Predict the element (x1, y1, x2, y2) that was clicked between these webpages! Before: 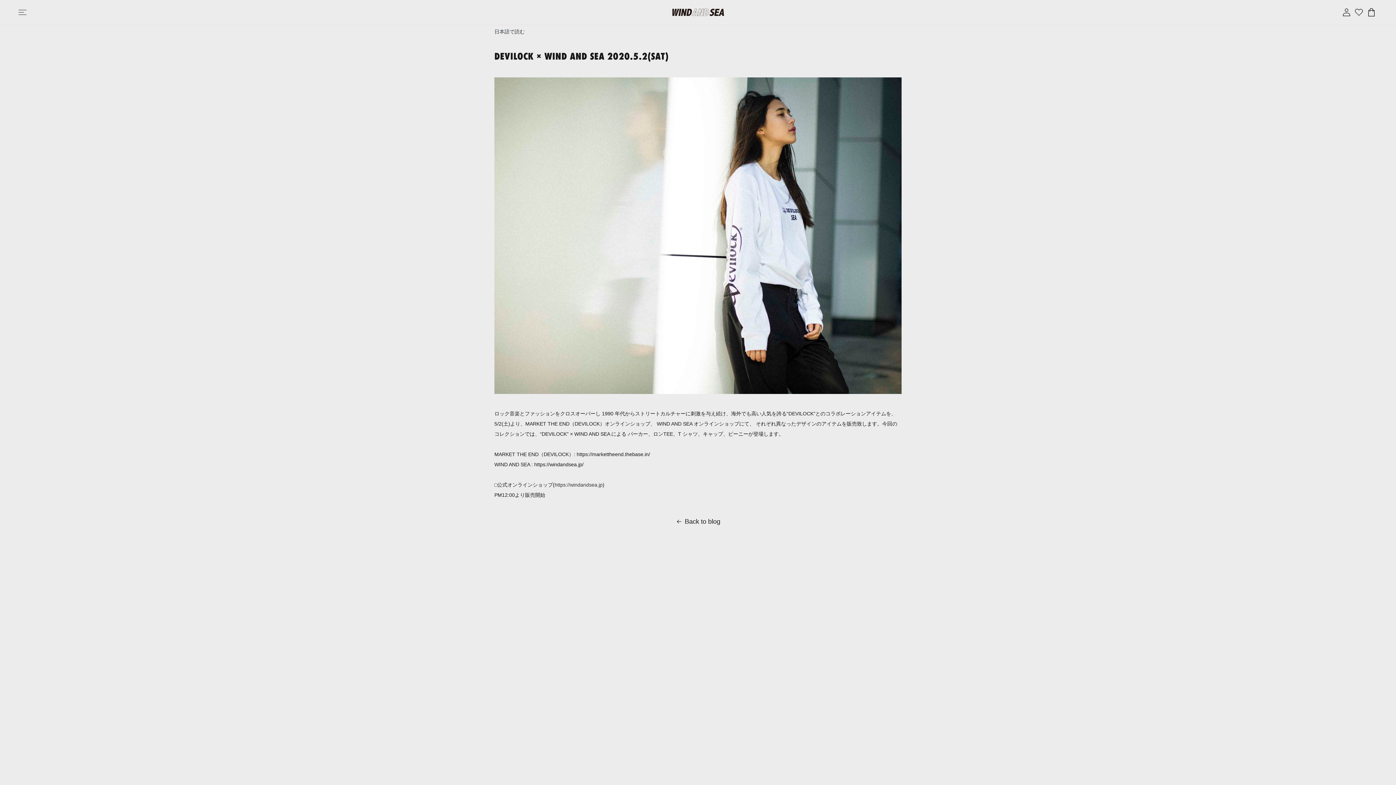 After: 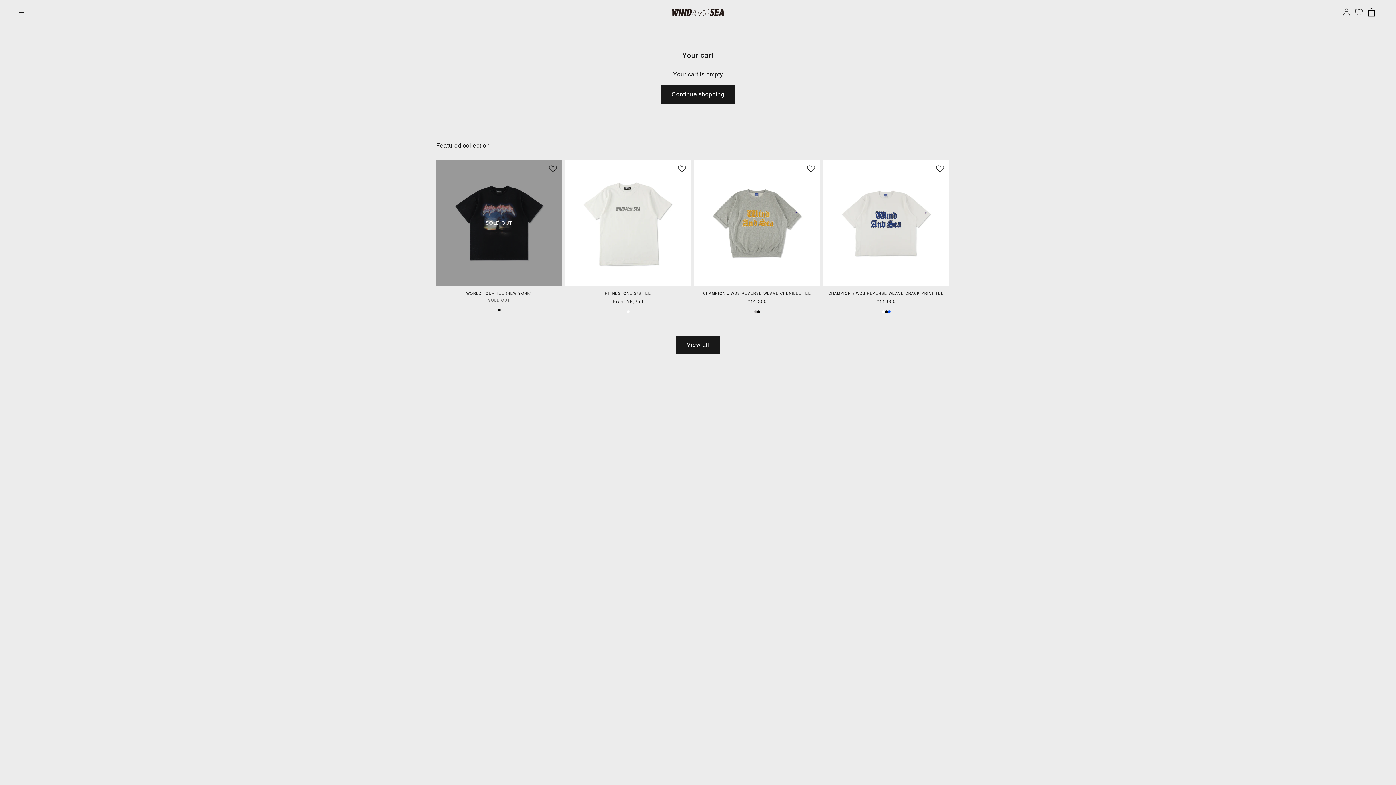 Action: label: Cart bbox: (1363, 4, 1379, 20)